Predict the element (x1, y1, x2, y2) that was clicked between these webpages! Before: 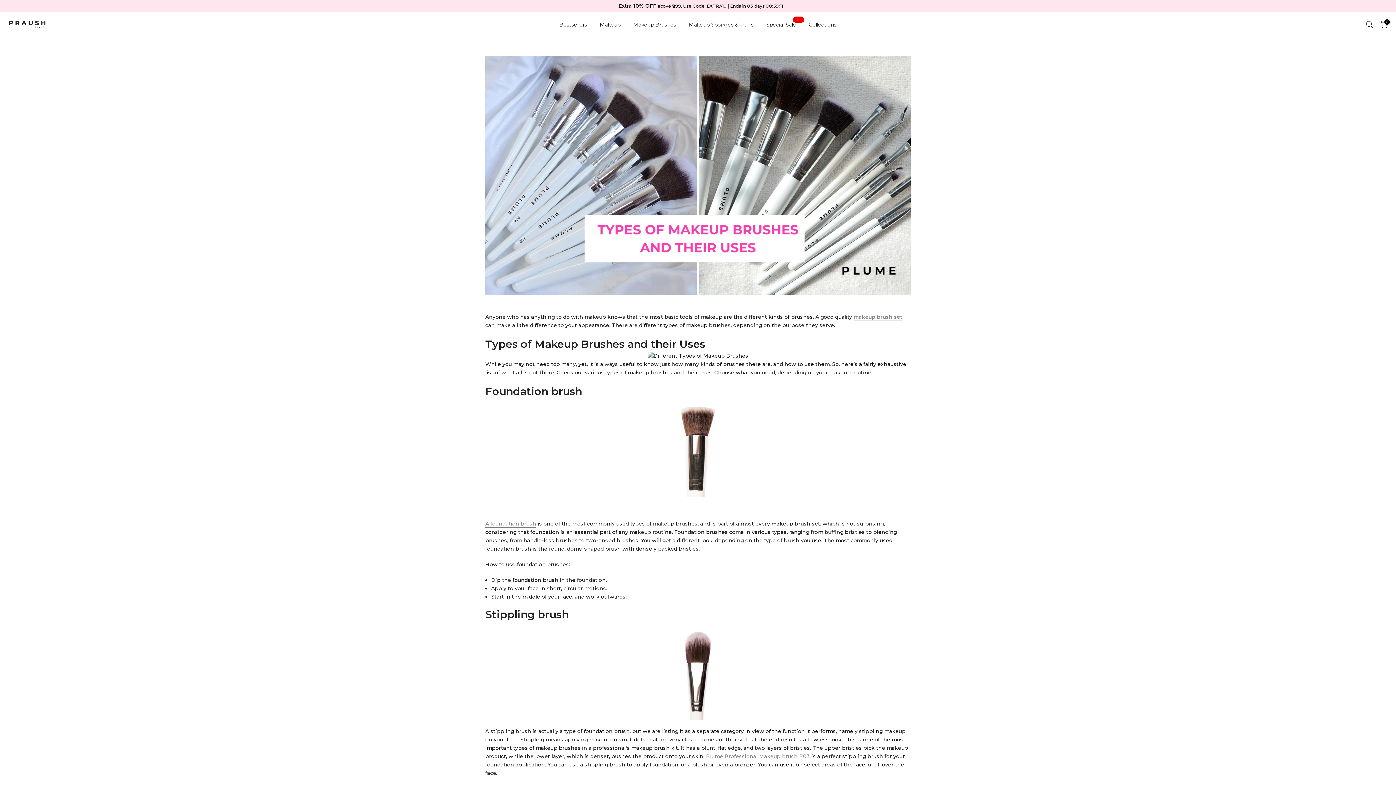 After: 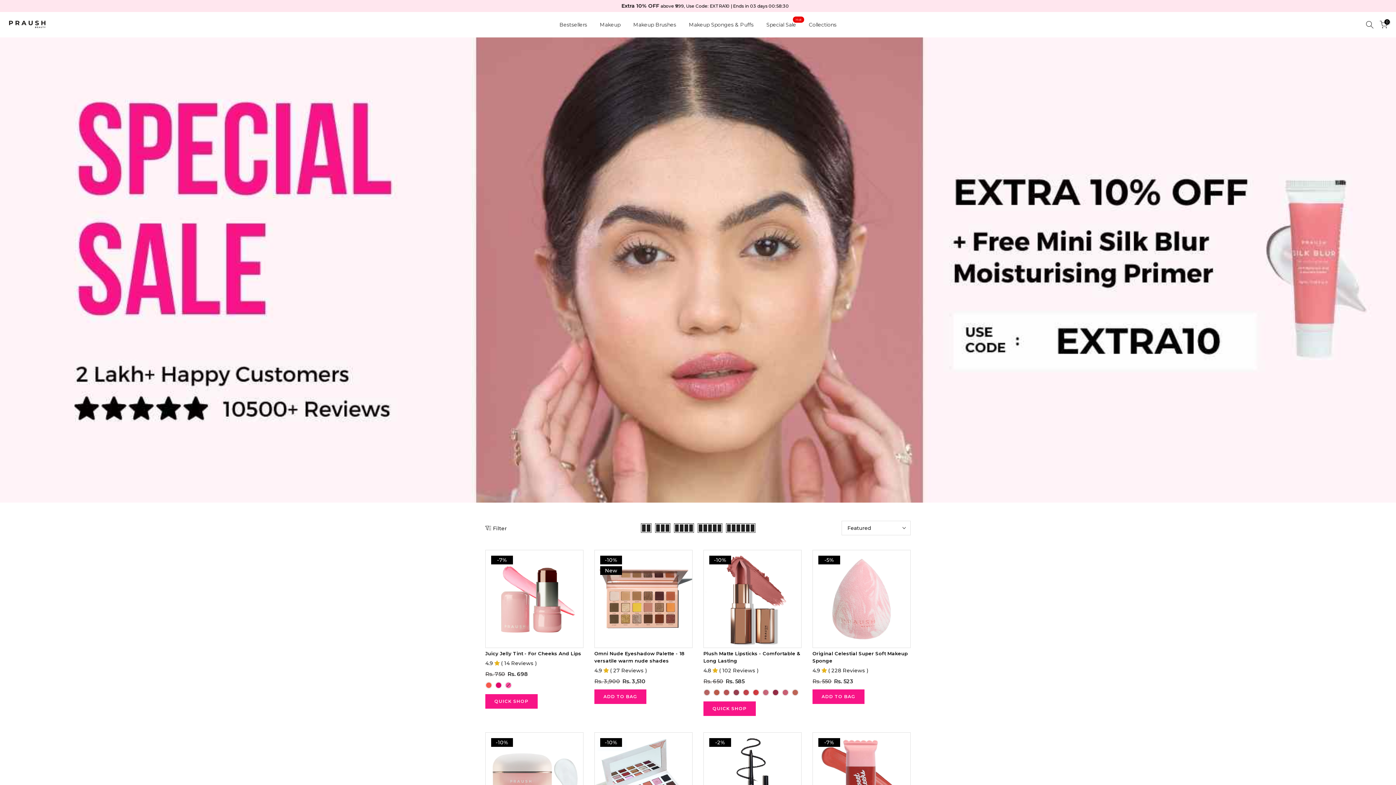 Action: bbox: (9, 1, 1387, 10) label: Announcement